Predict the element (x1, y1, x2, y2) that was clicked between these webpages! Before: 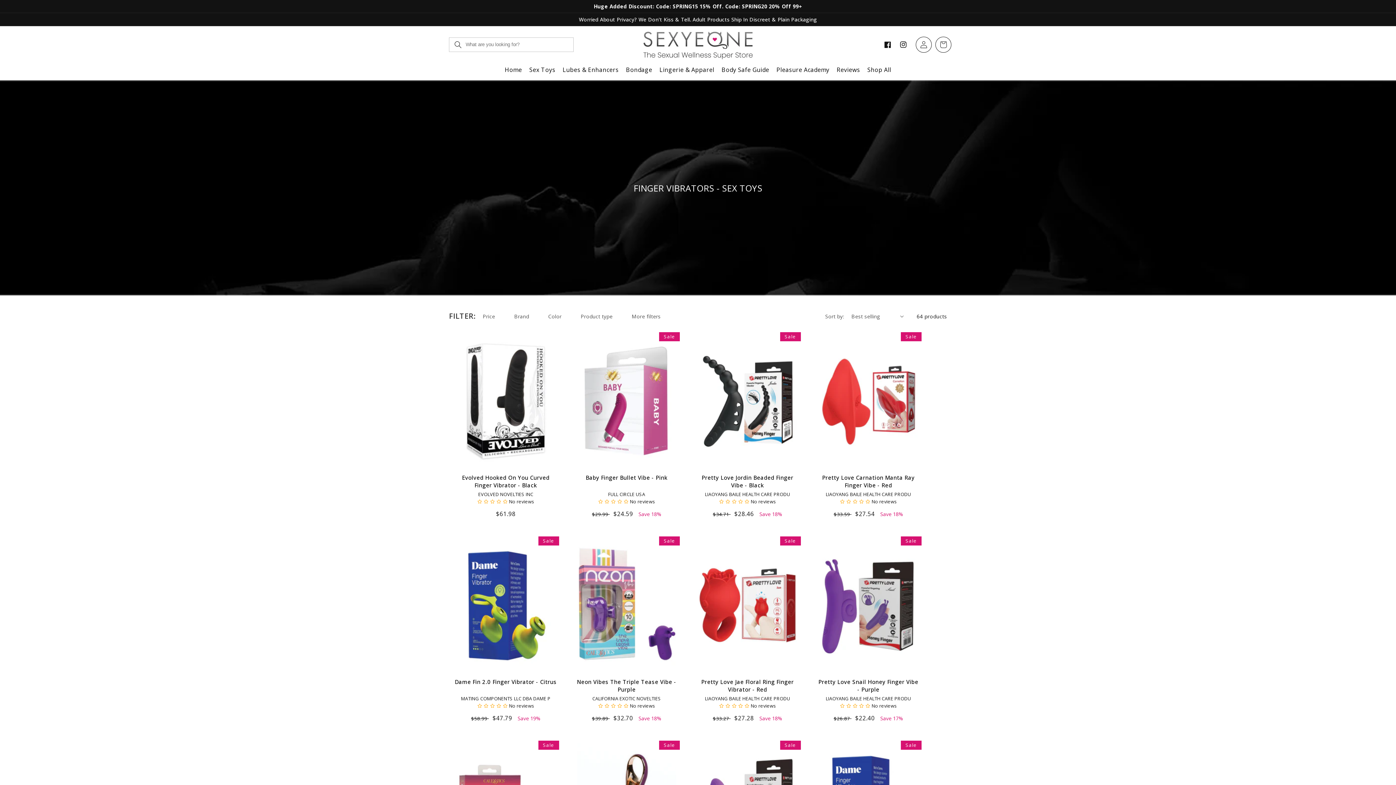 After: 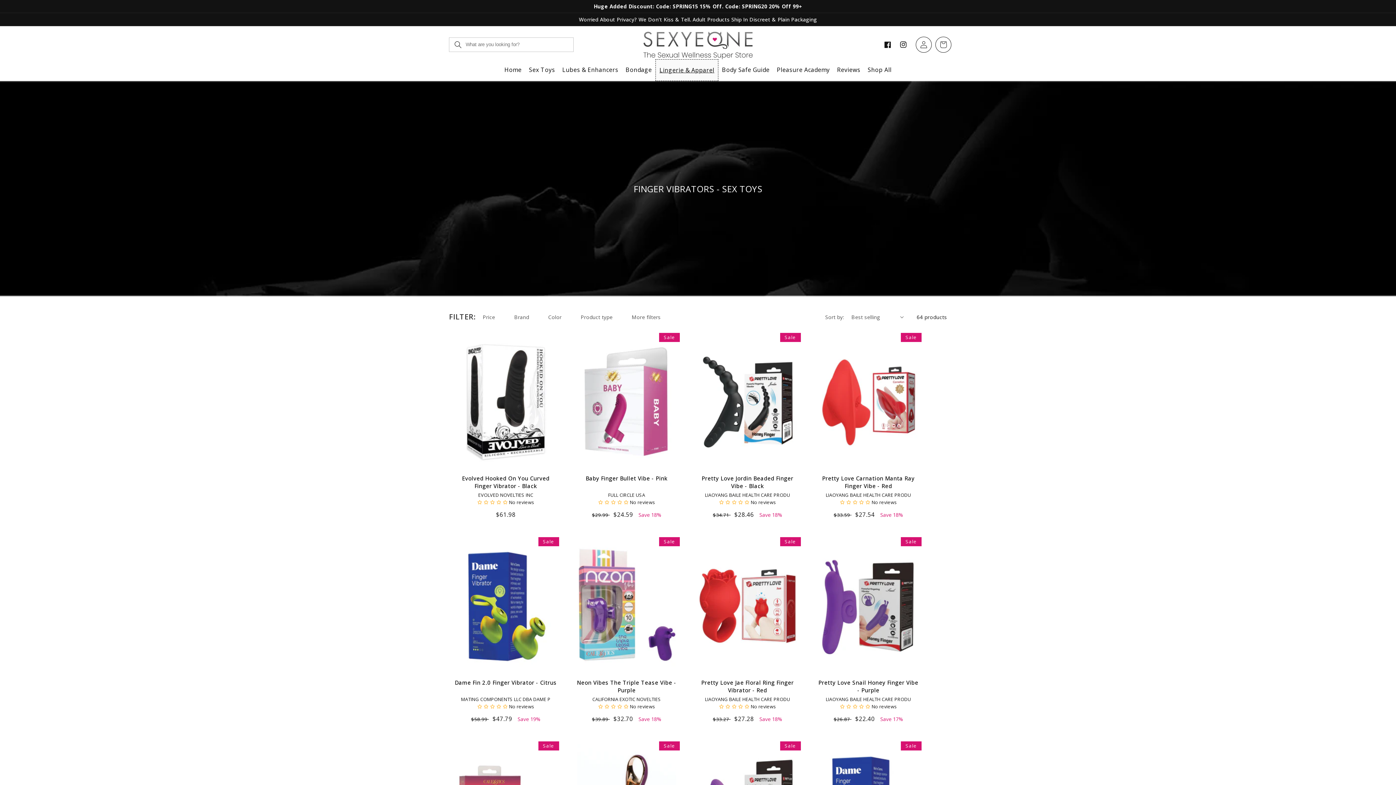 Action: label: Lingerie & Apparel bbox: (656, 59, 718, 80)